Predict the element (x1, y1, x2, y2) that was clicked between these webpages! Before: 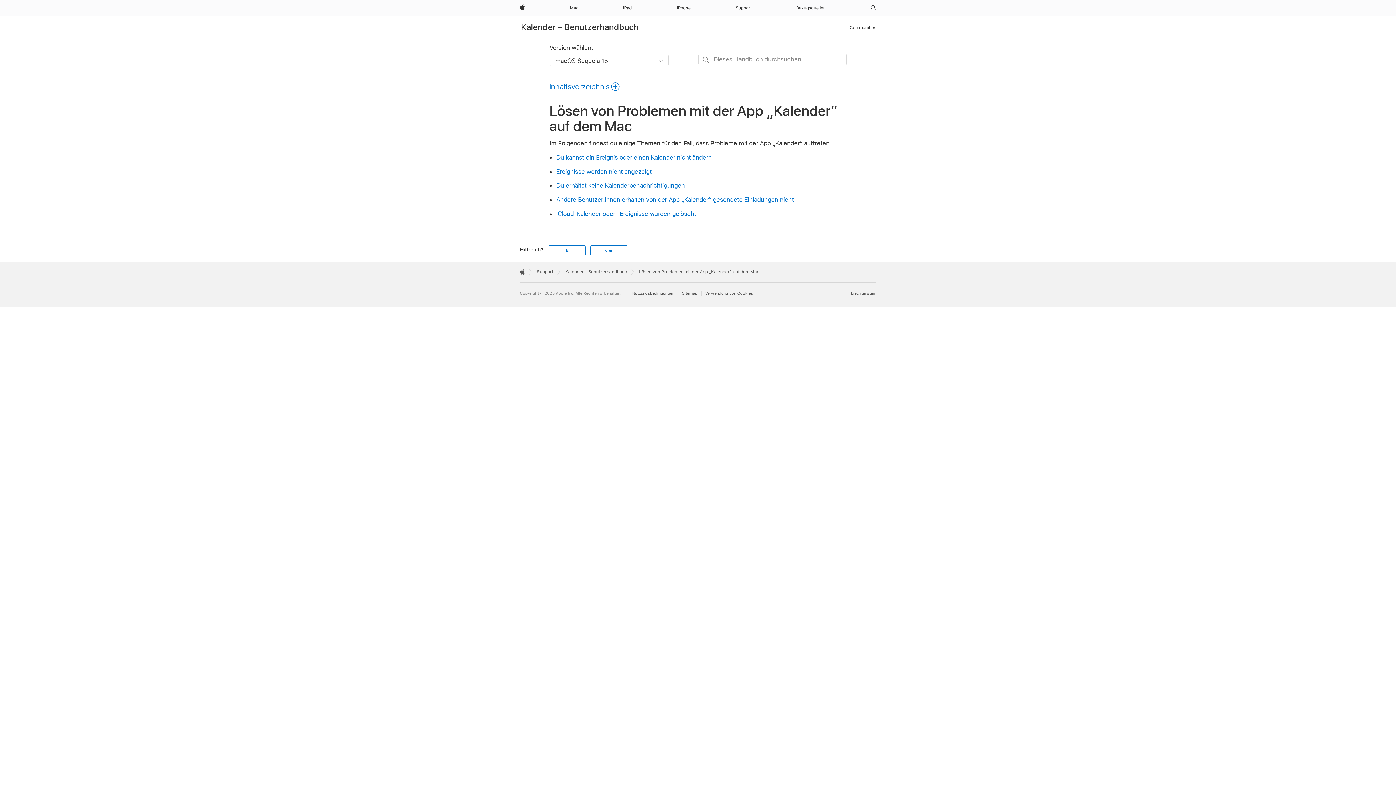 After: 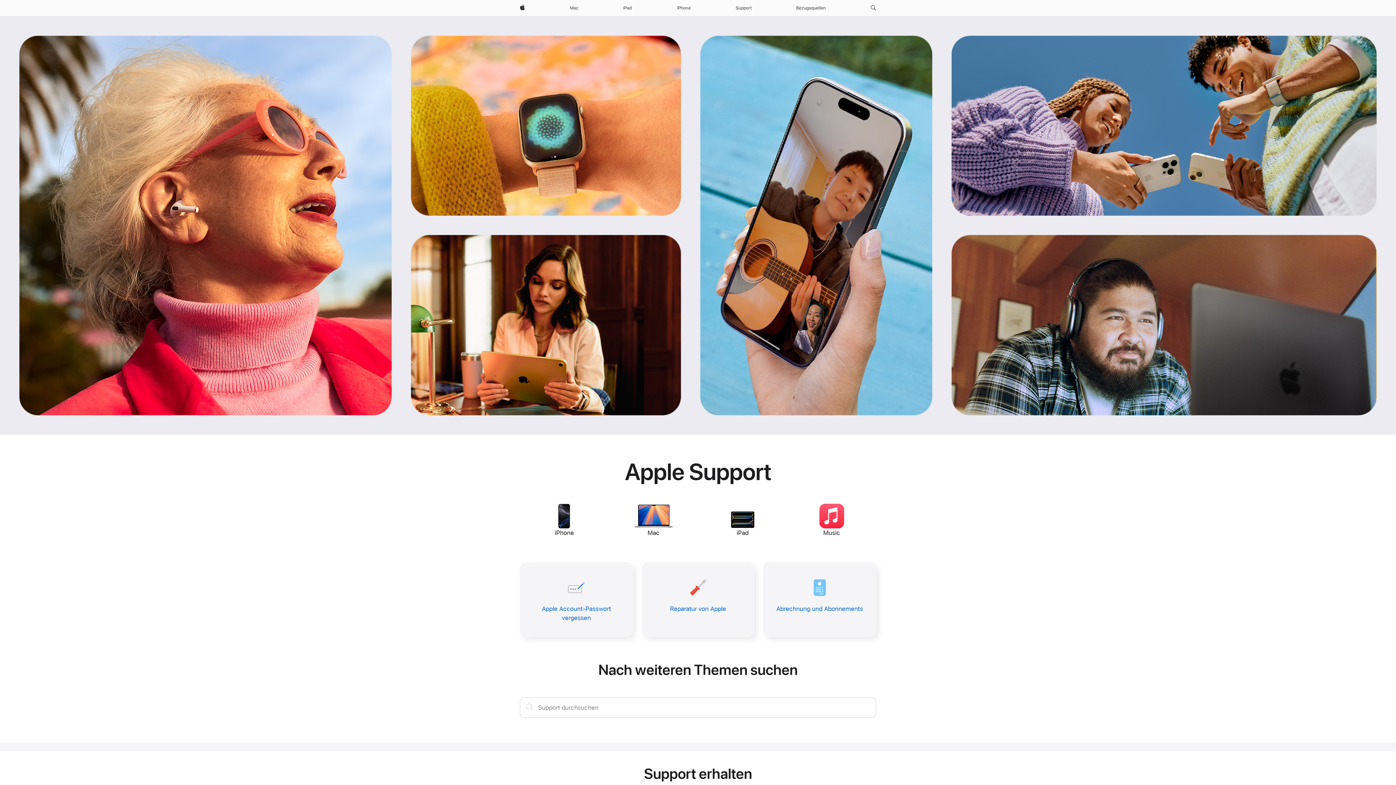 Action: bbox: (537, 269, 553, 274) label: Support